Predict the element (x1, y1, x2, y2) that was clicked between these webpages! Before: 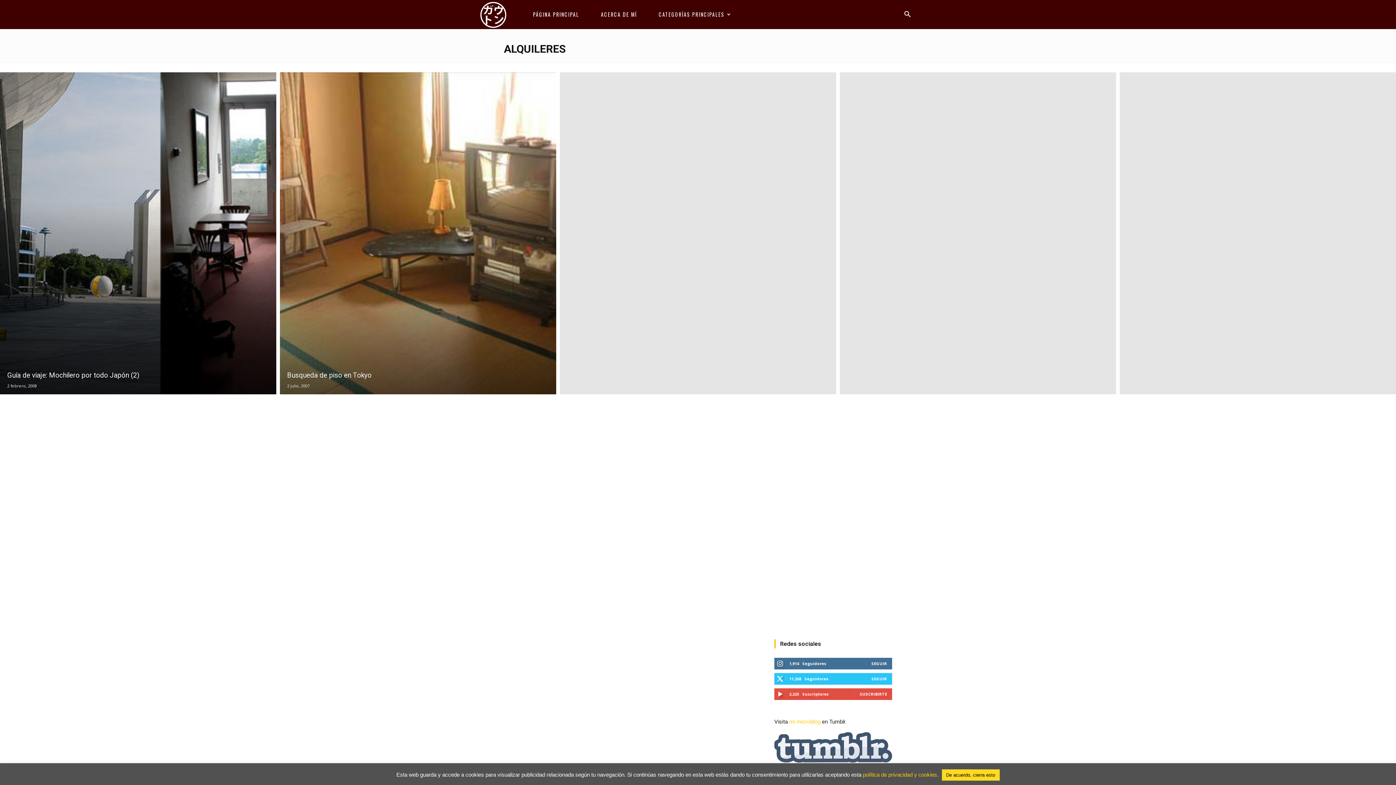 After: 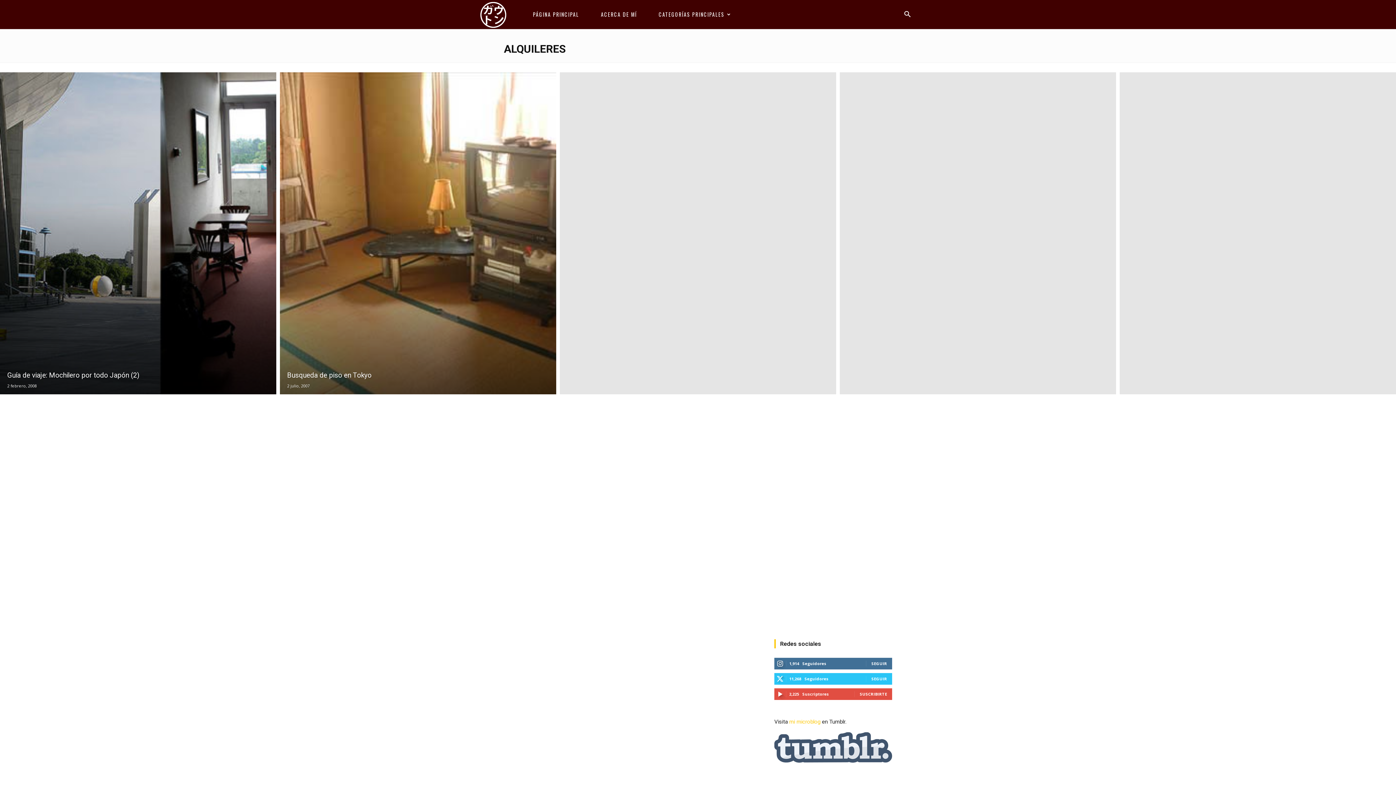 Action: label: De acuerdo, cierra esto bbox: (942, 769, 999, 781)